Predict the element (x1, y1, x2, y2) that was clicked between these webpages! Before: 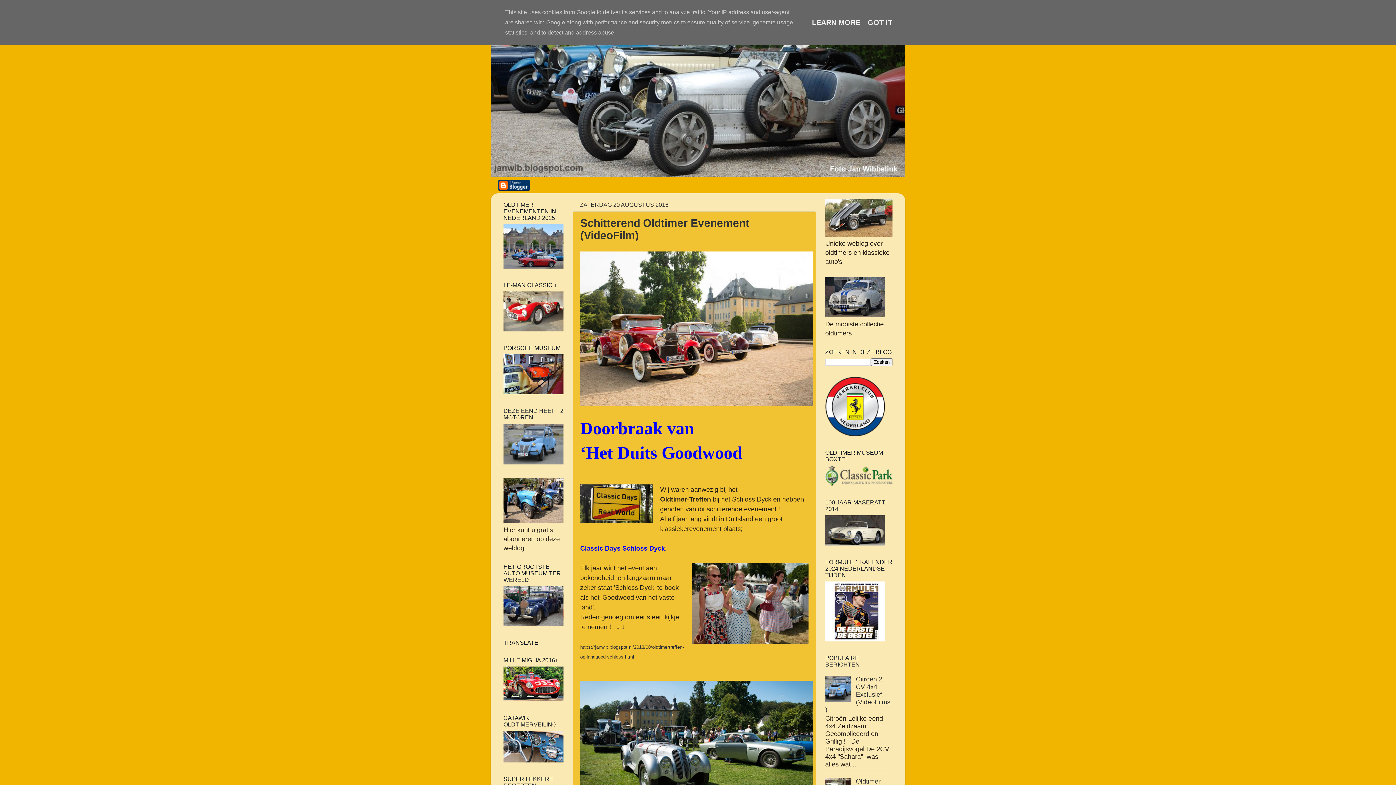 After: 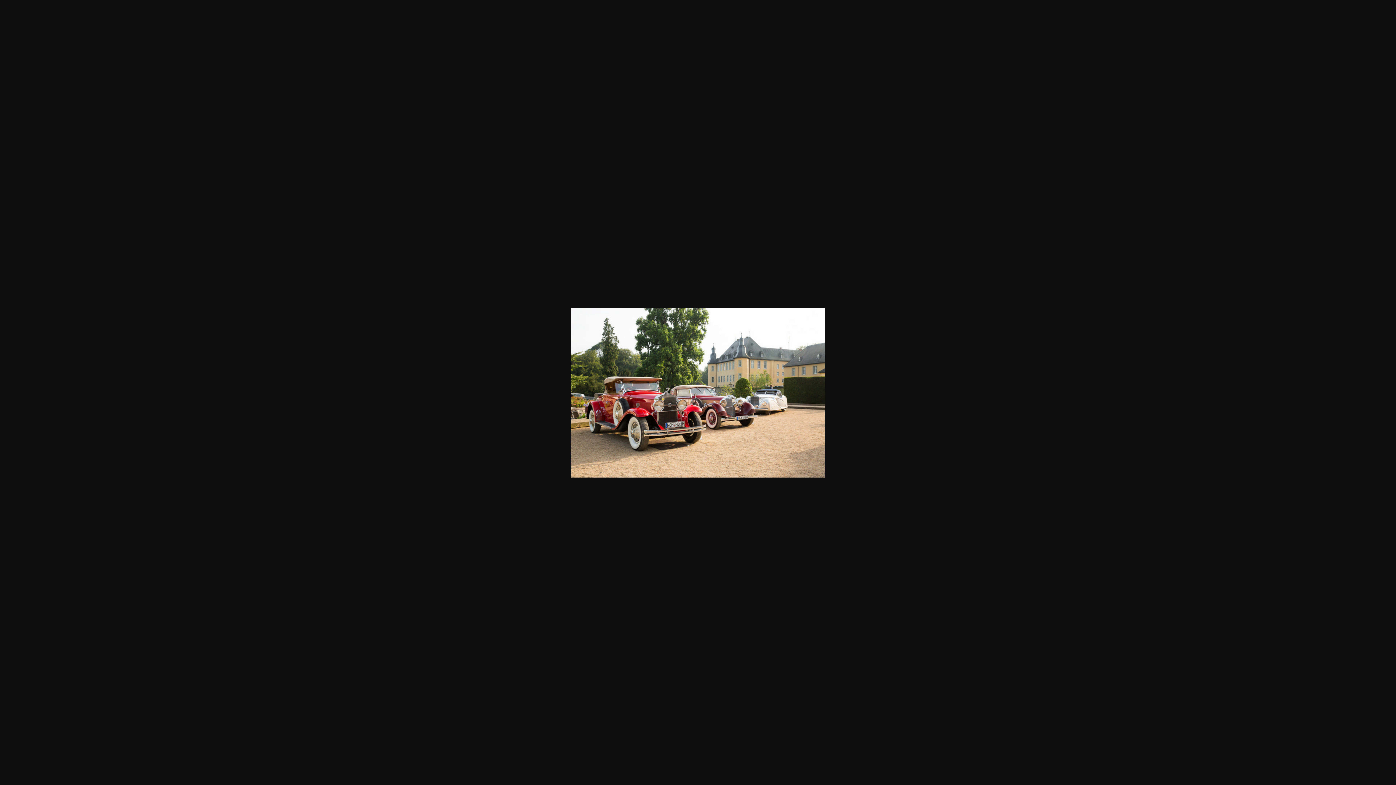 Action: bbox: (580, 251, 813, 409)